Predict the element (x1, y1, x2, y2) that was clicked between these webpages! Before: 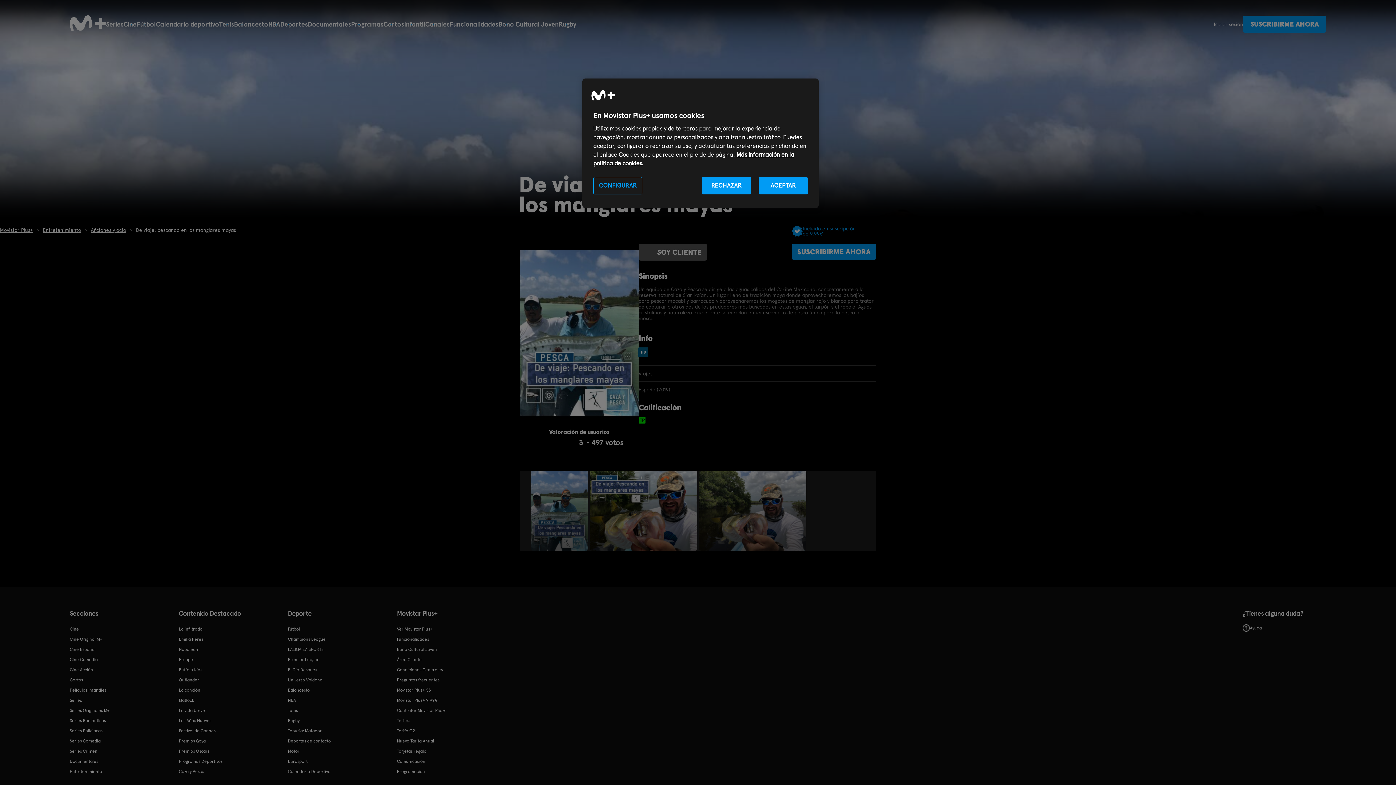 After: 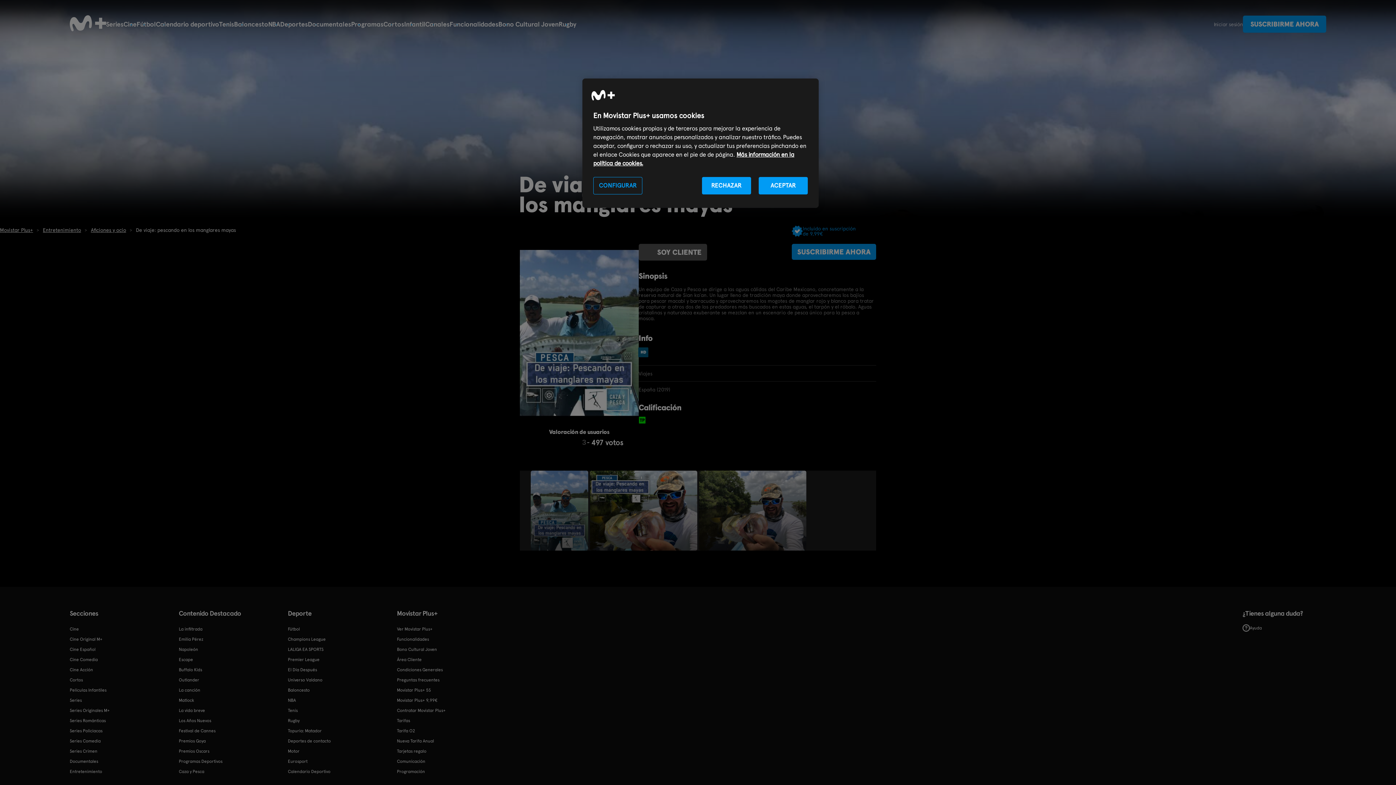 Action: bbox: (552, 438, 560, 446) label: 3